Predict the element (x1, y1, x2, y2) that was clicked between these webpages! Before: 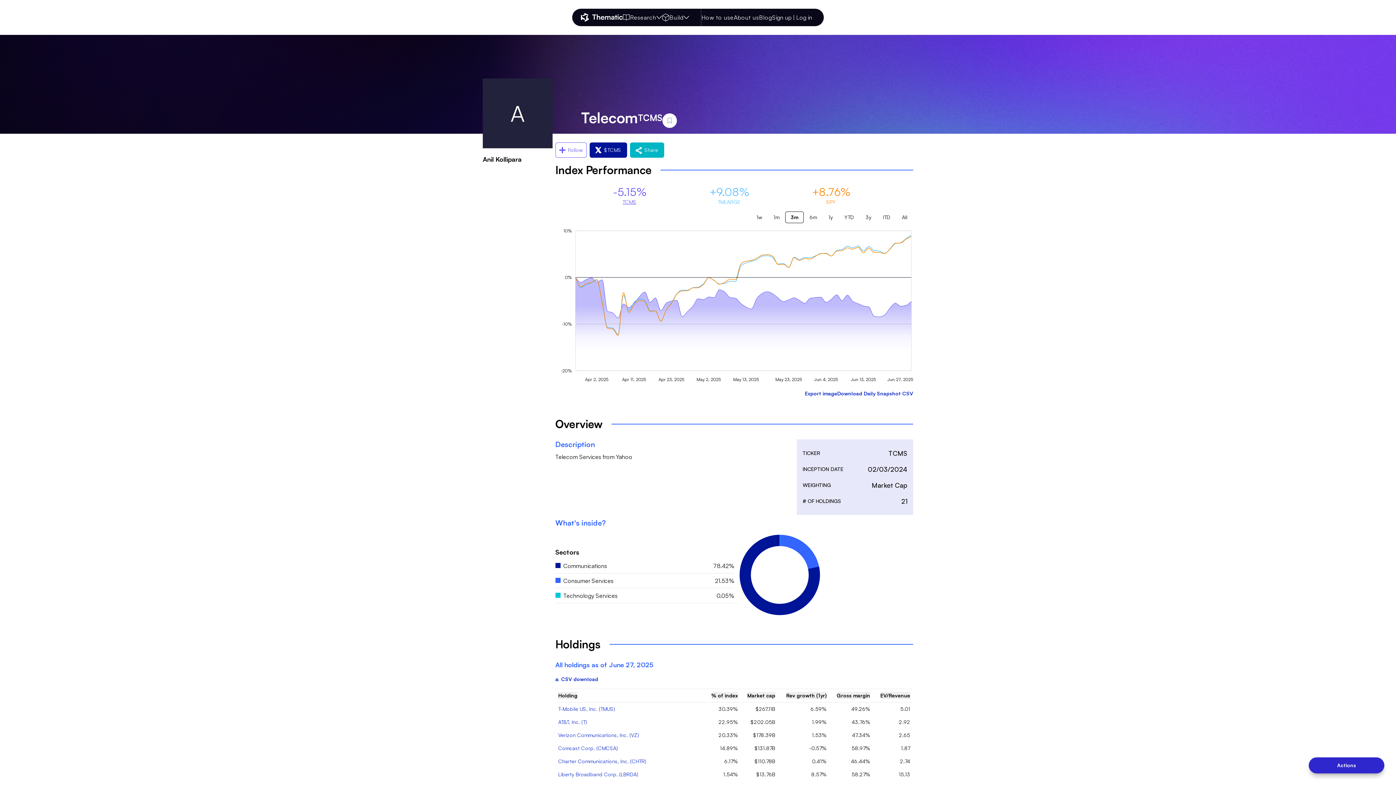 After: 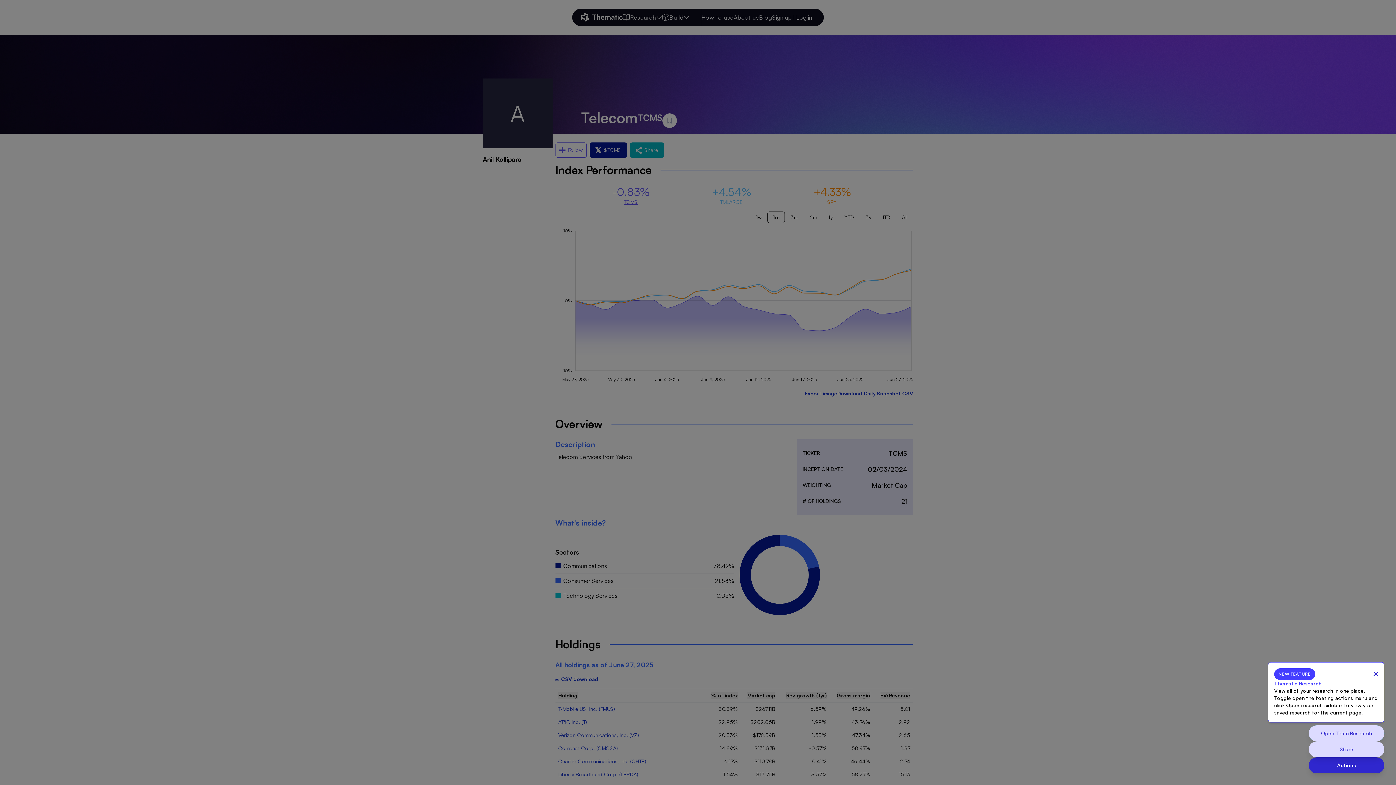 Action: label: 1m bbox: (768, 211, 785, 223)